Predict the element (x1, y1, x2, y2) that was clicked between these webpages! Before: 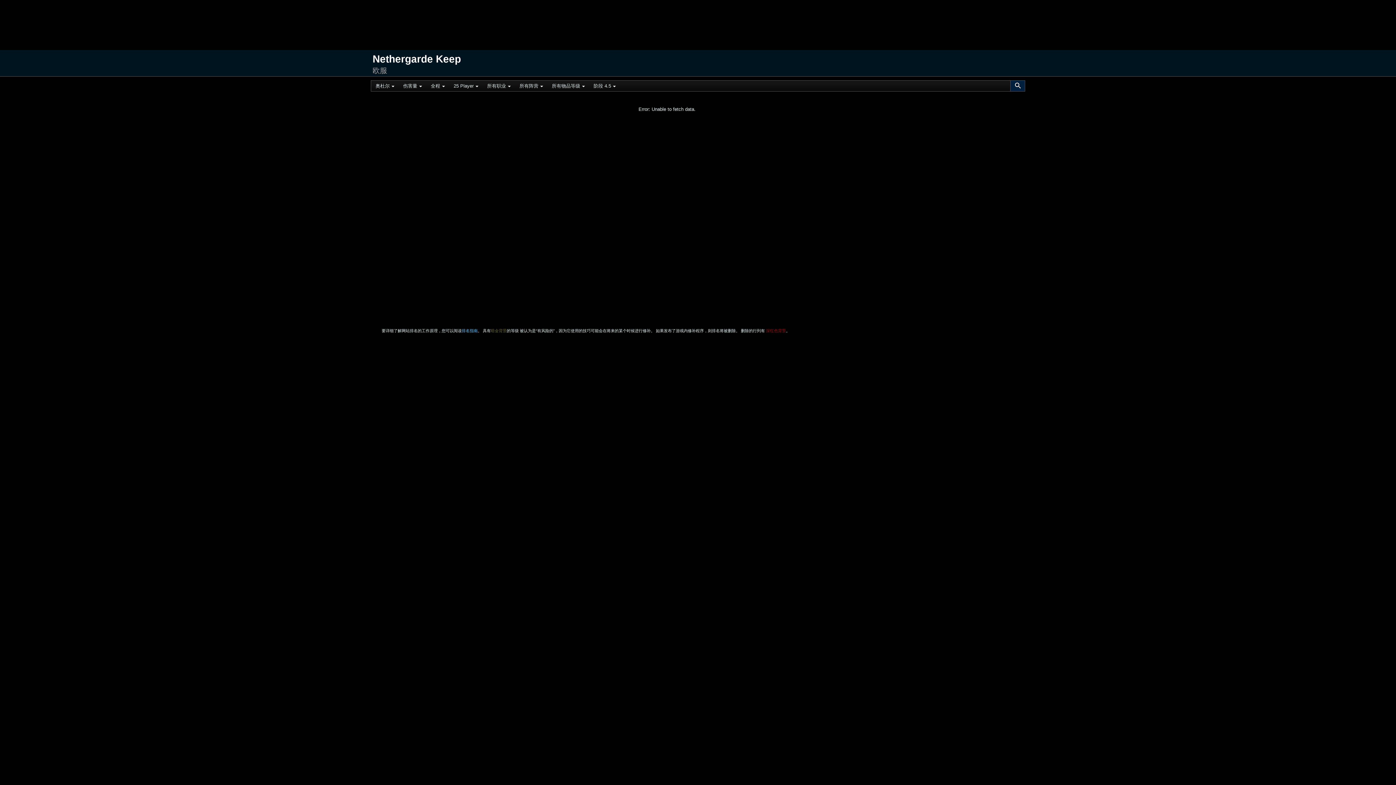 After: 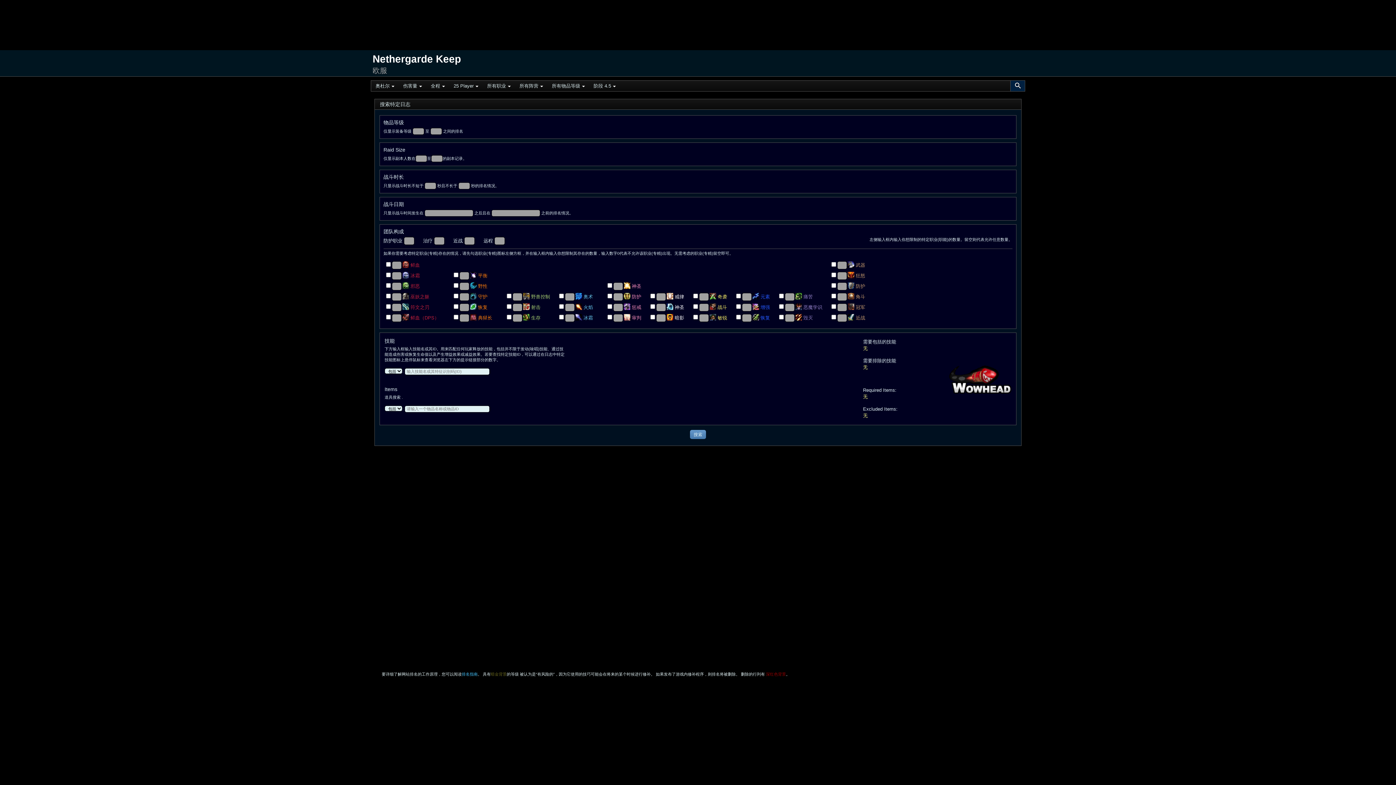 Action: bbox: (1010, 80, 1025, 91)